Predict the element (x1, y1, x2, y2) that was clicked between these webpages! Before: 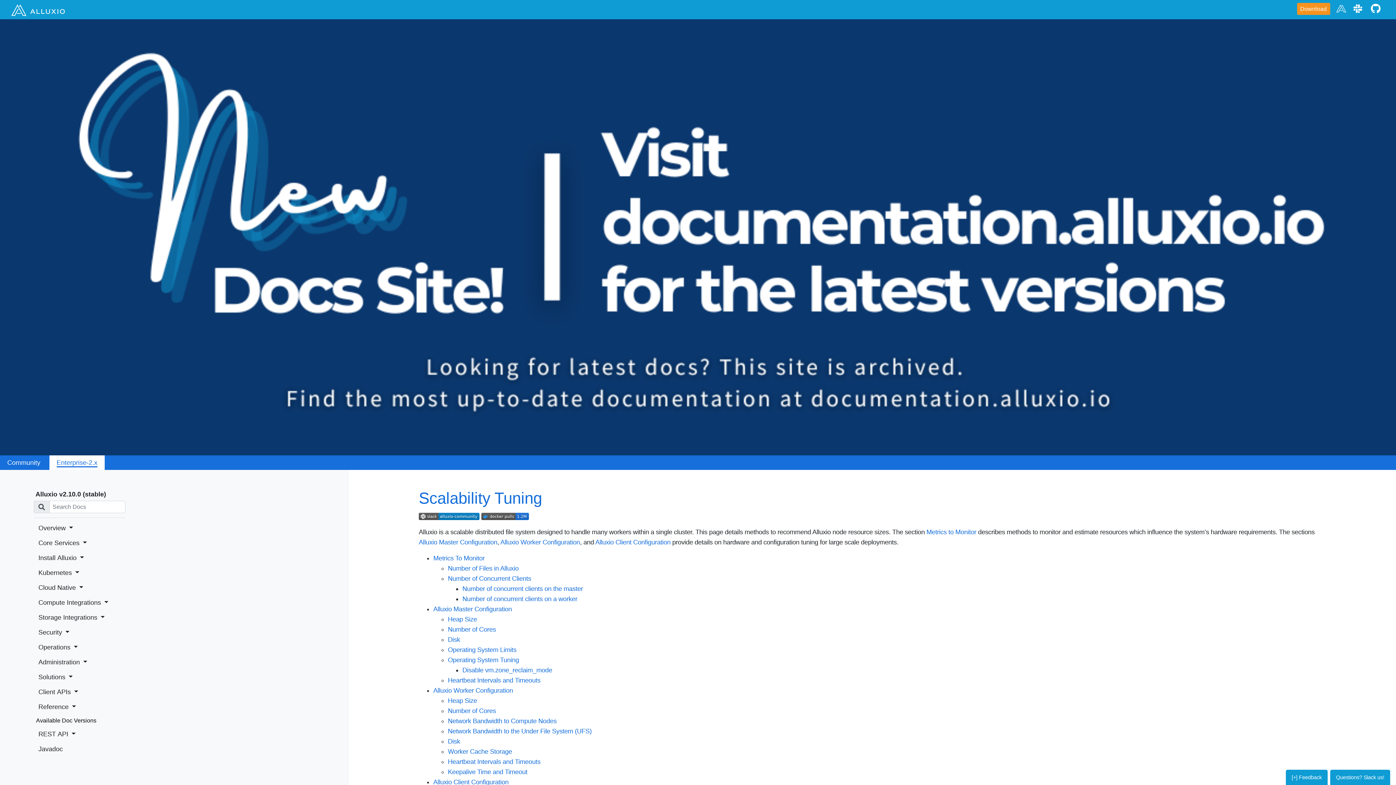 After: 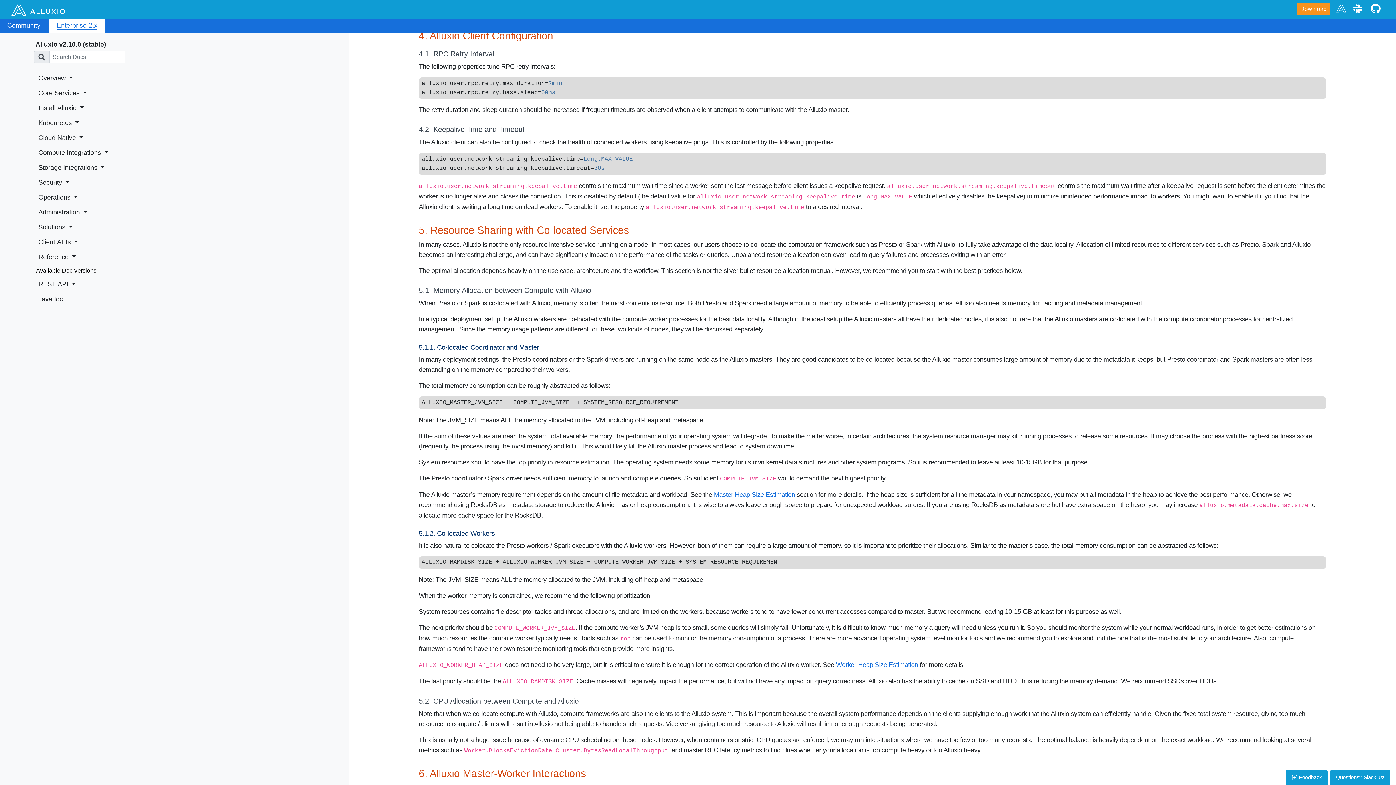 Action: bbox: (595, 538, 670, 546) label: Alluxio Client Configuration